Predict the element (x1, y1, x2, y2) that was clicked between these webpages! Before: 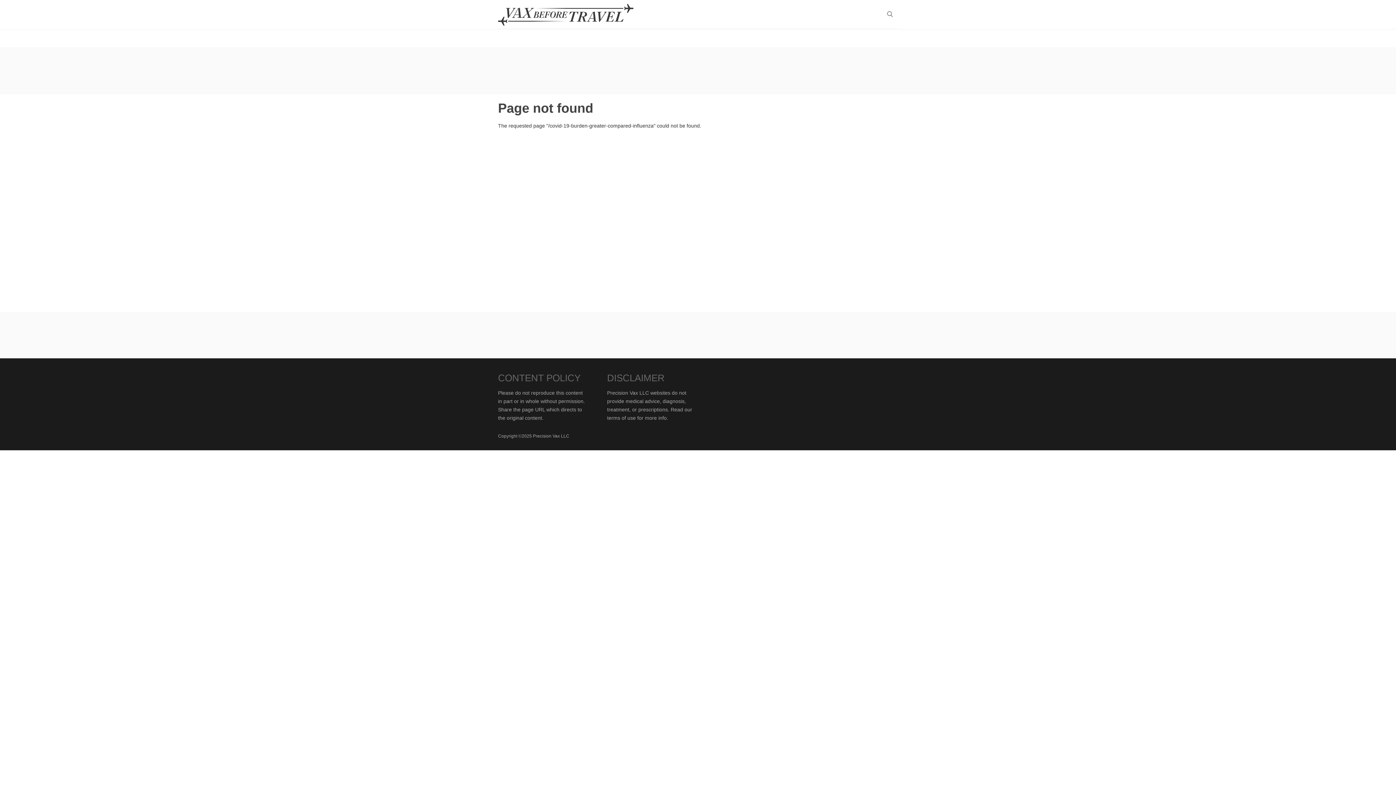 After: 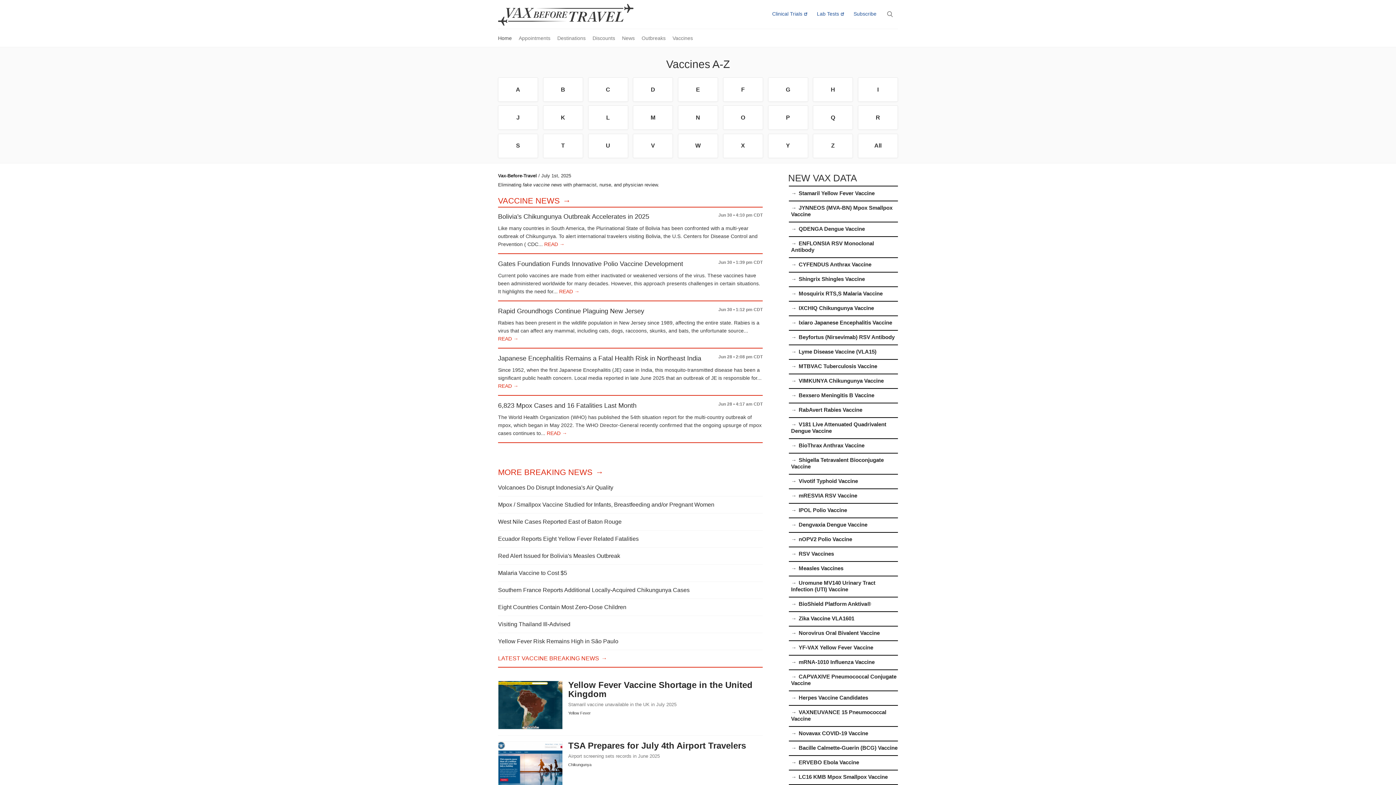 Action: label: Vax-Before-Travel bbox: (498, 4, 650, 25)